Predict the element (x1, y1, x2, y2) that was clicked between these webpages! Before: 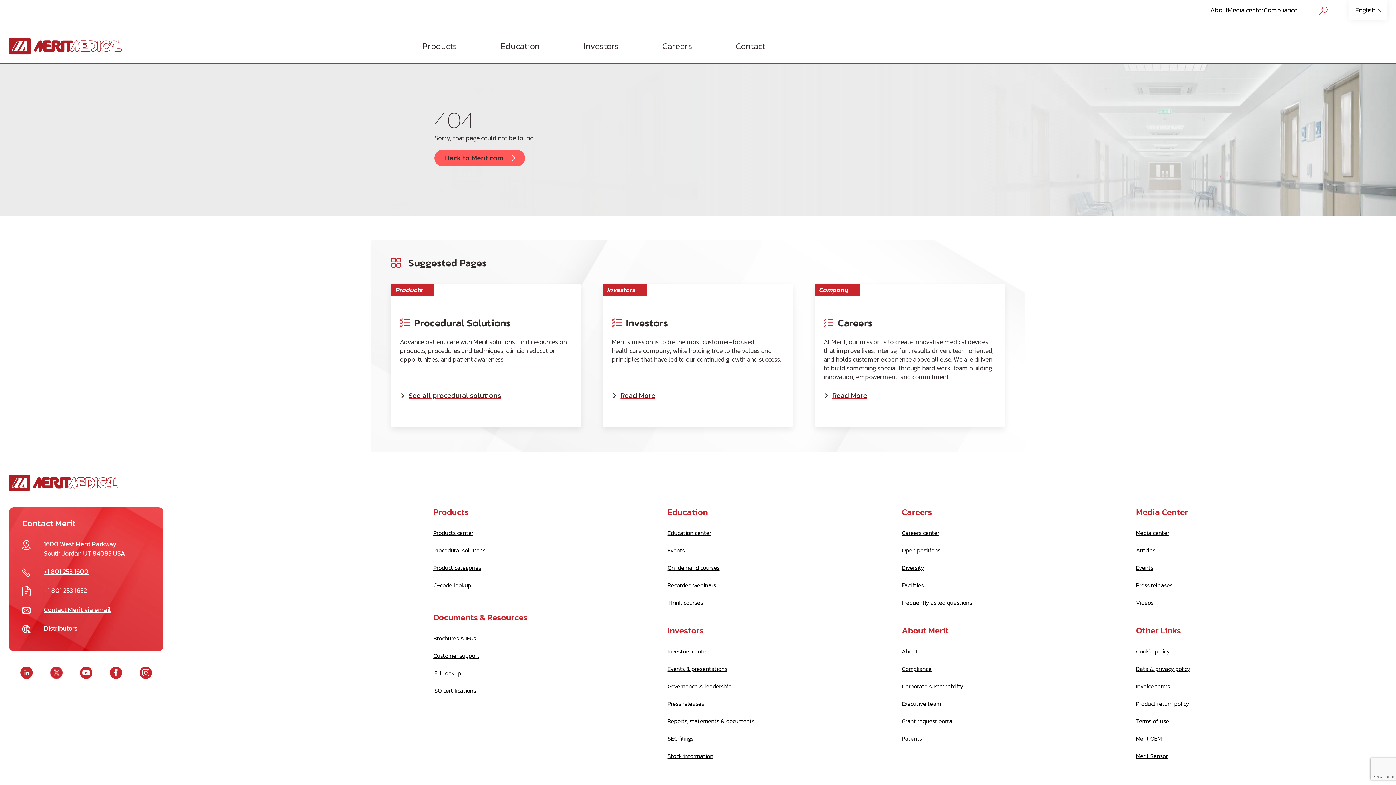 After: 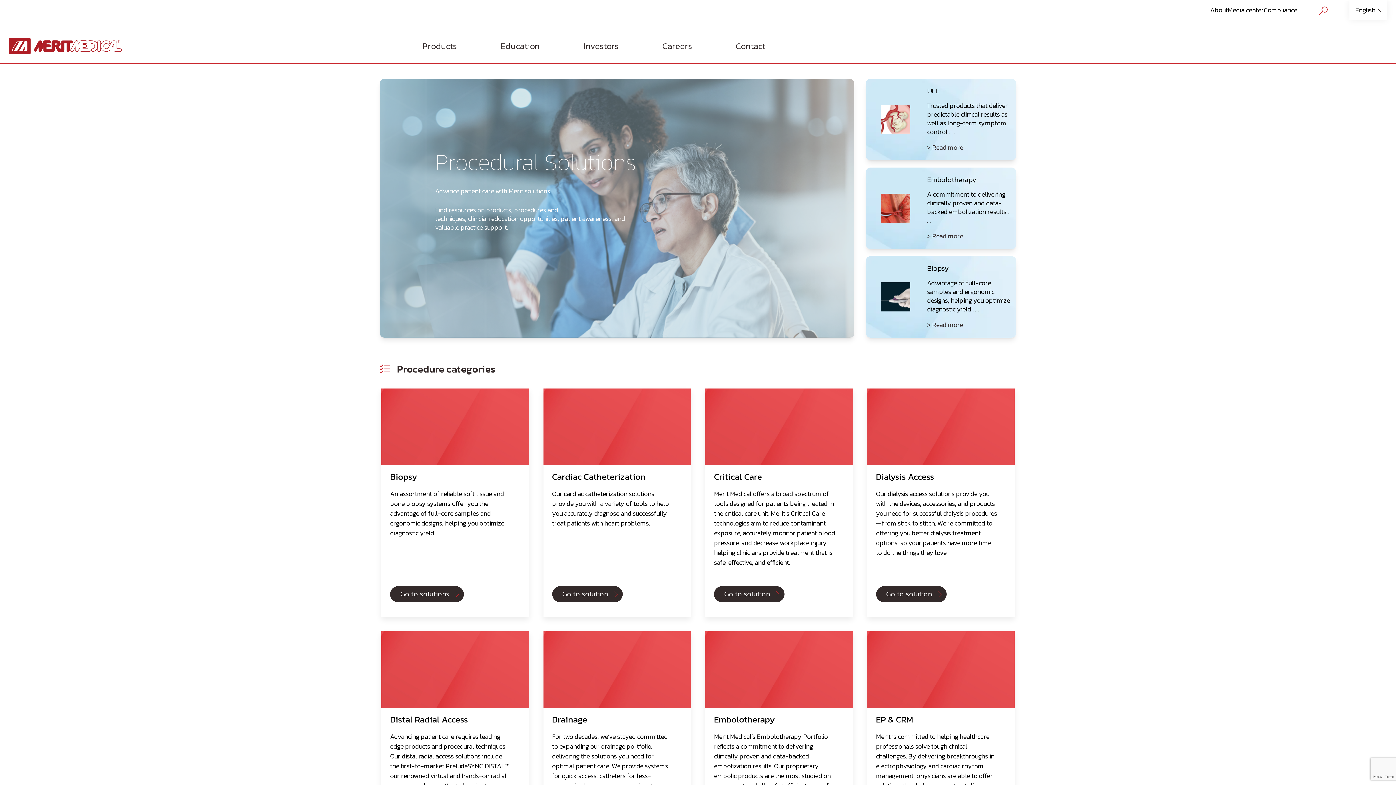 Action: label: Procedural solutions bbox: (433, 553, 485, 565)